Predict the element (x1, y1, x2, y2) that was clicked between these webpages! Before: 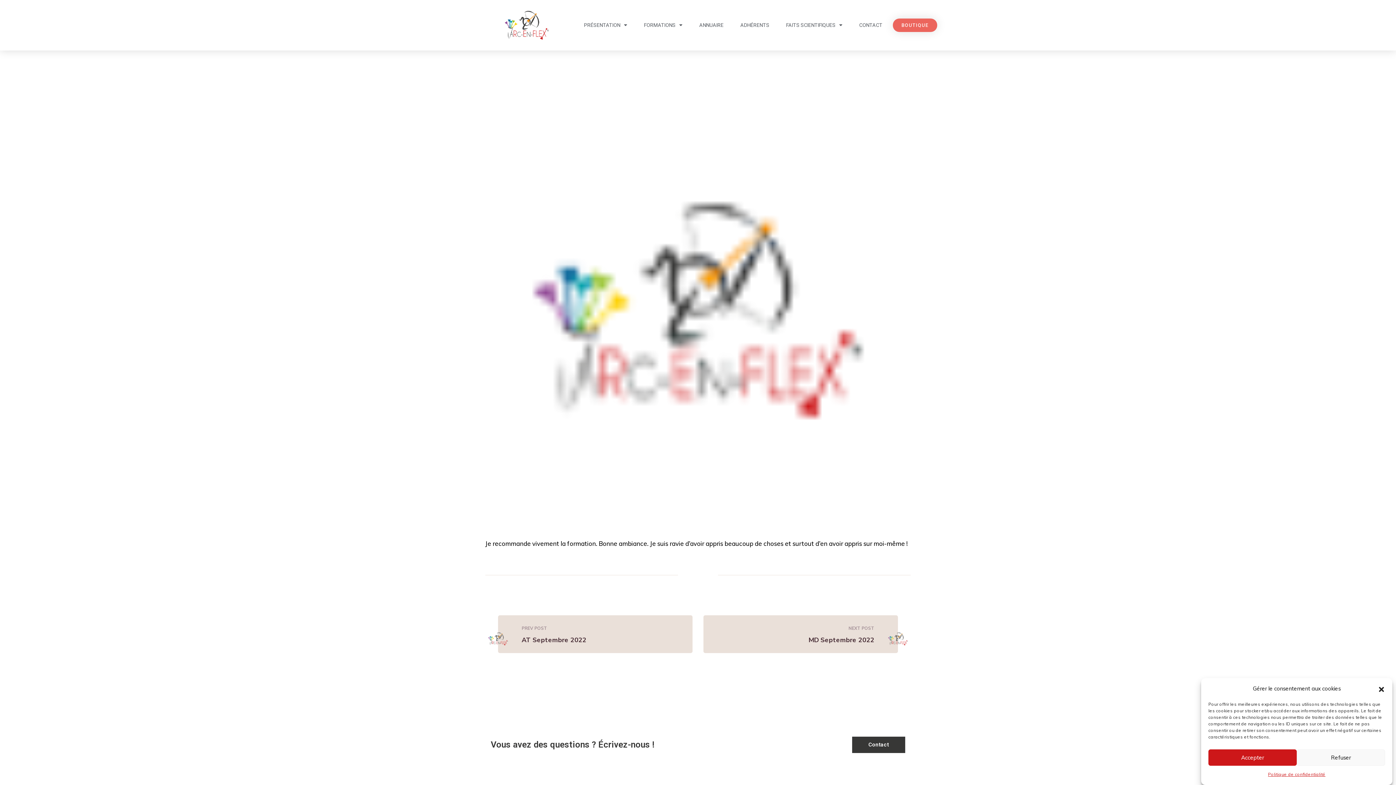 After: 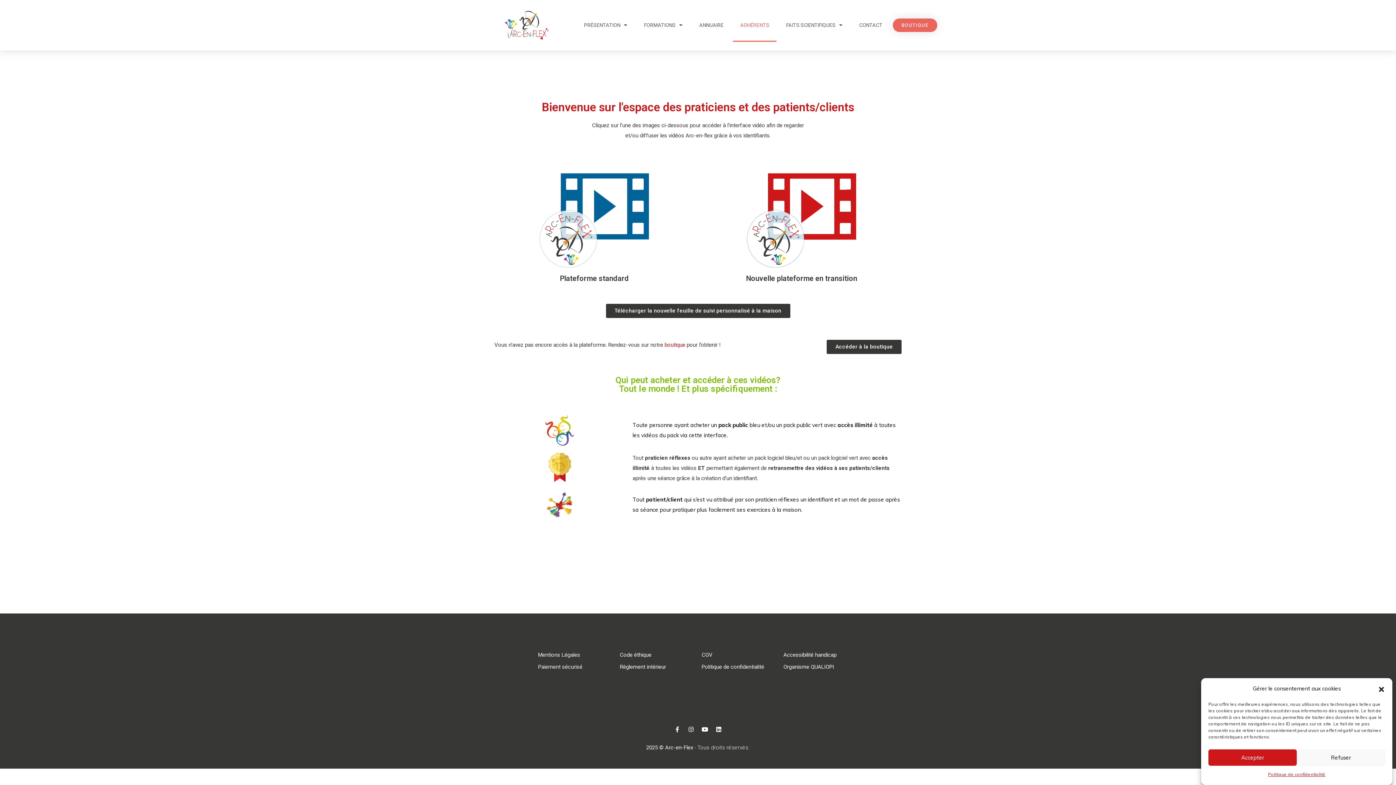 Action: bbox: (733, 8, 776, 41) label: ADHÉRENTS